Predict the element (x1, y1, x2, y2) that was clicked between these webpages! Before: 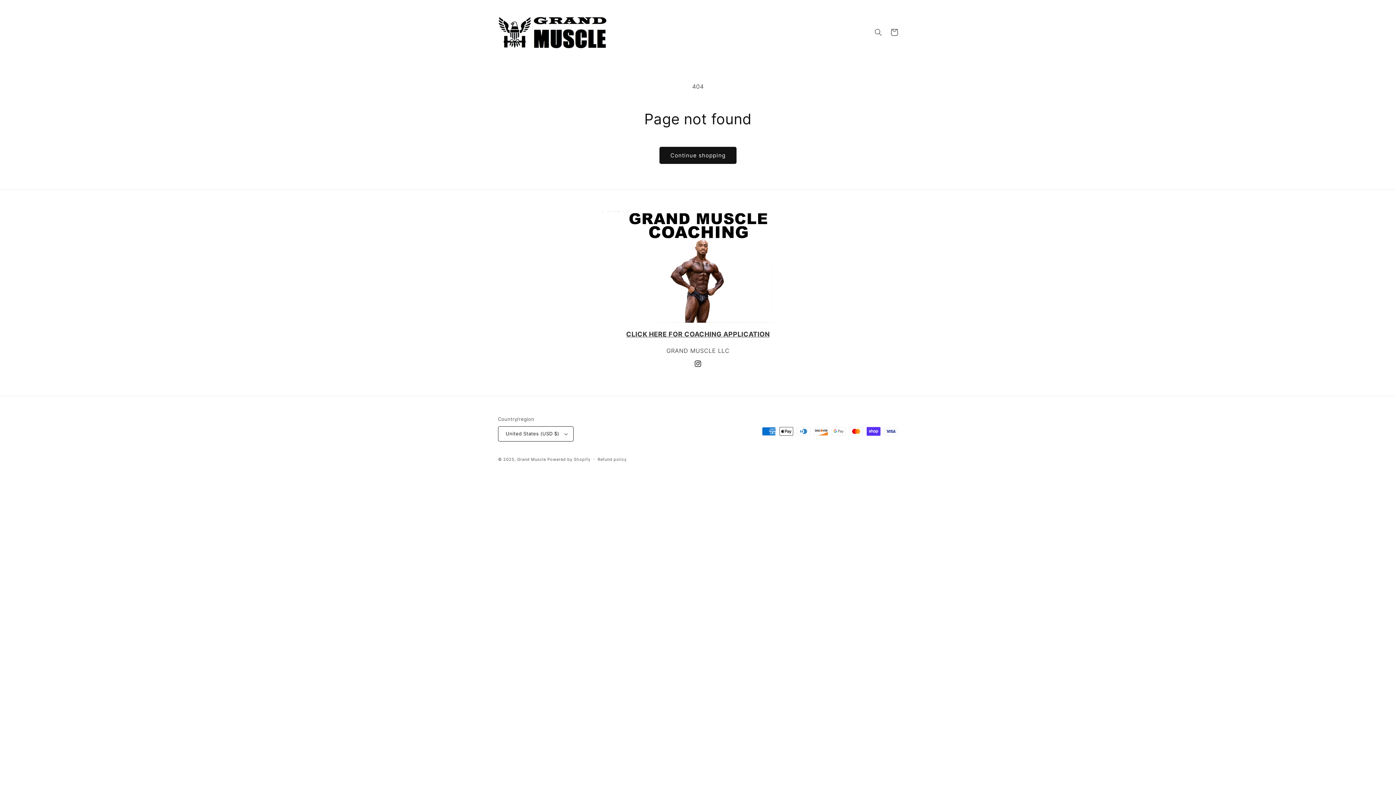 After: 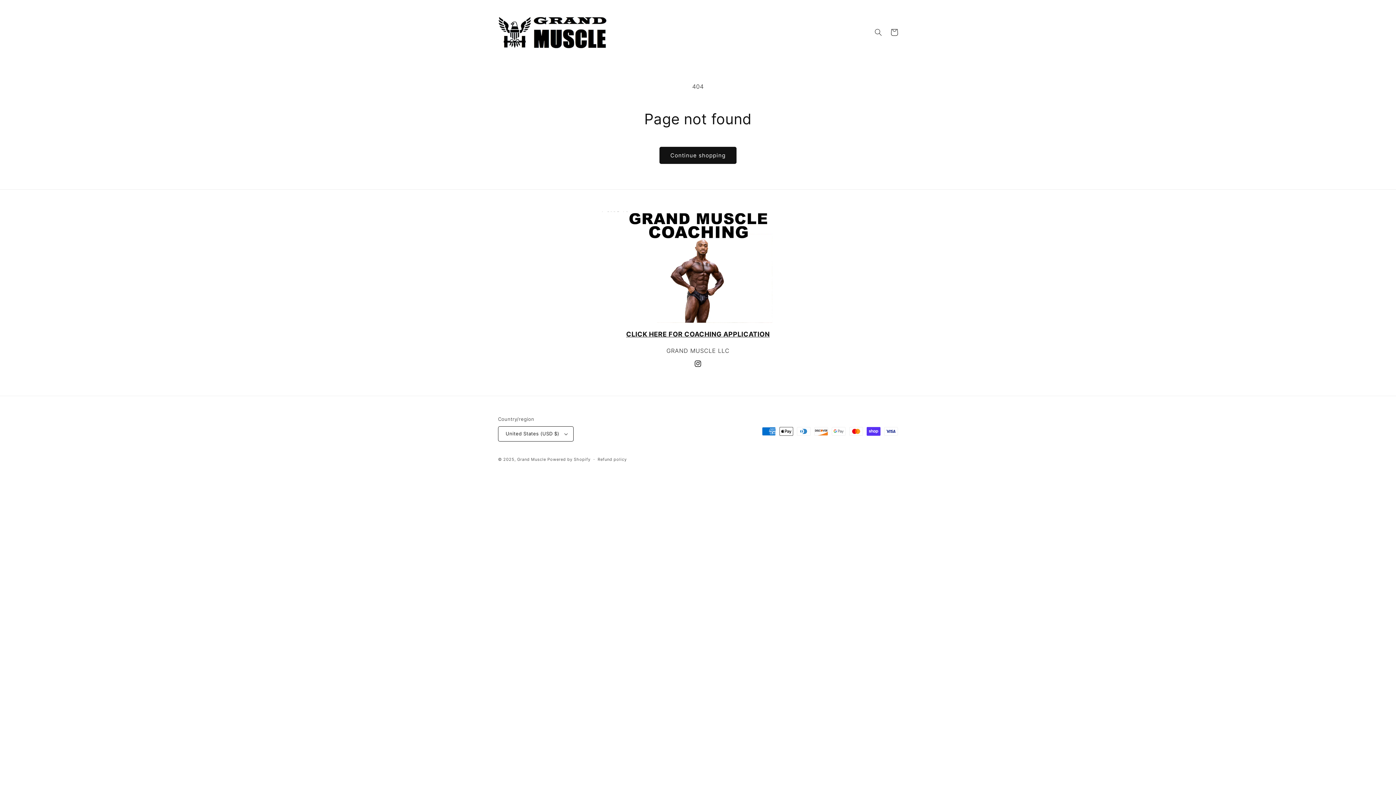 Action: bbox: (626, 330, 770, 338) label: CLICK HERE FOR COACHING APPLICATION